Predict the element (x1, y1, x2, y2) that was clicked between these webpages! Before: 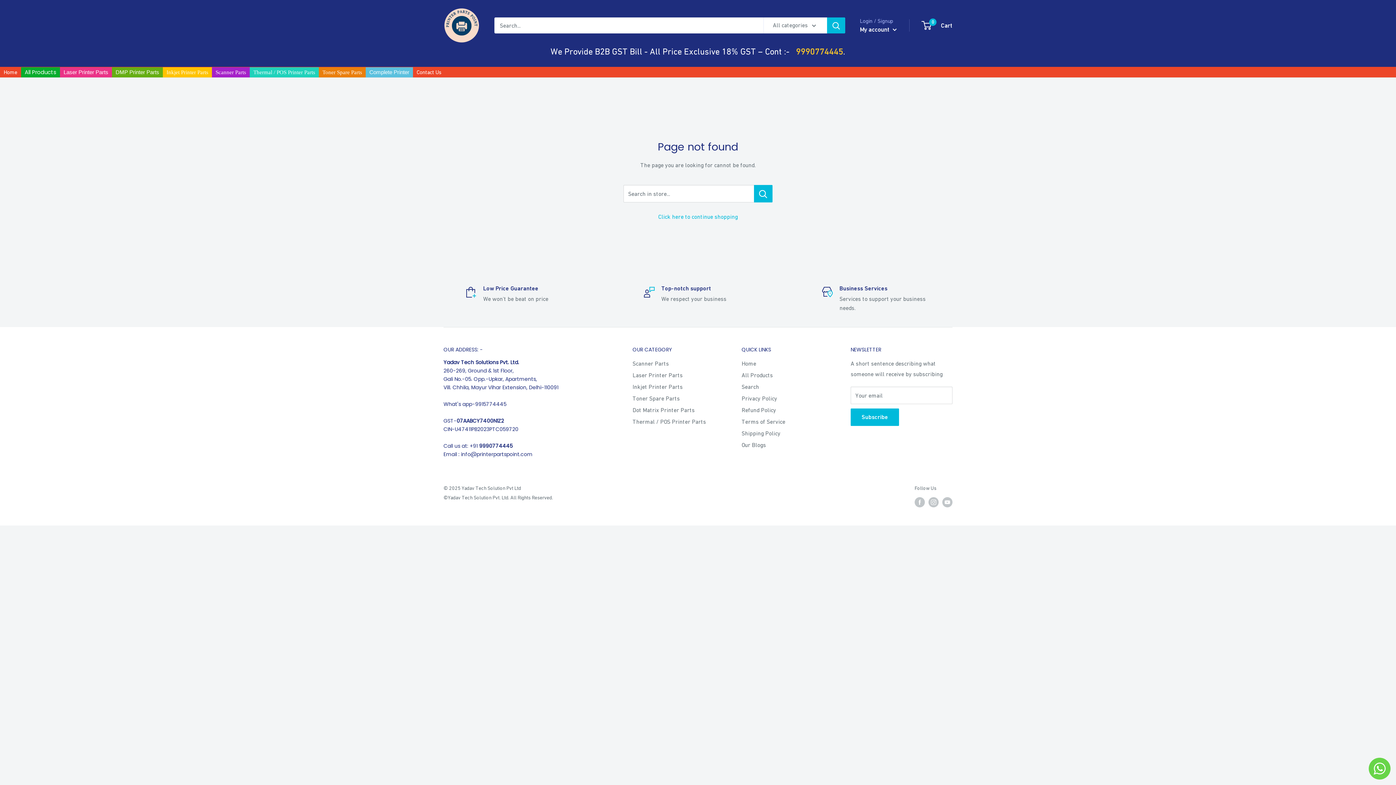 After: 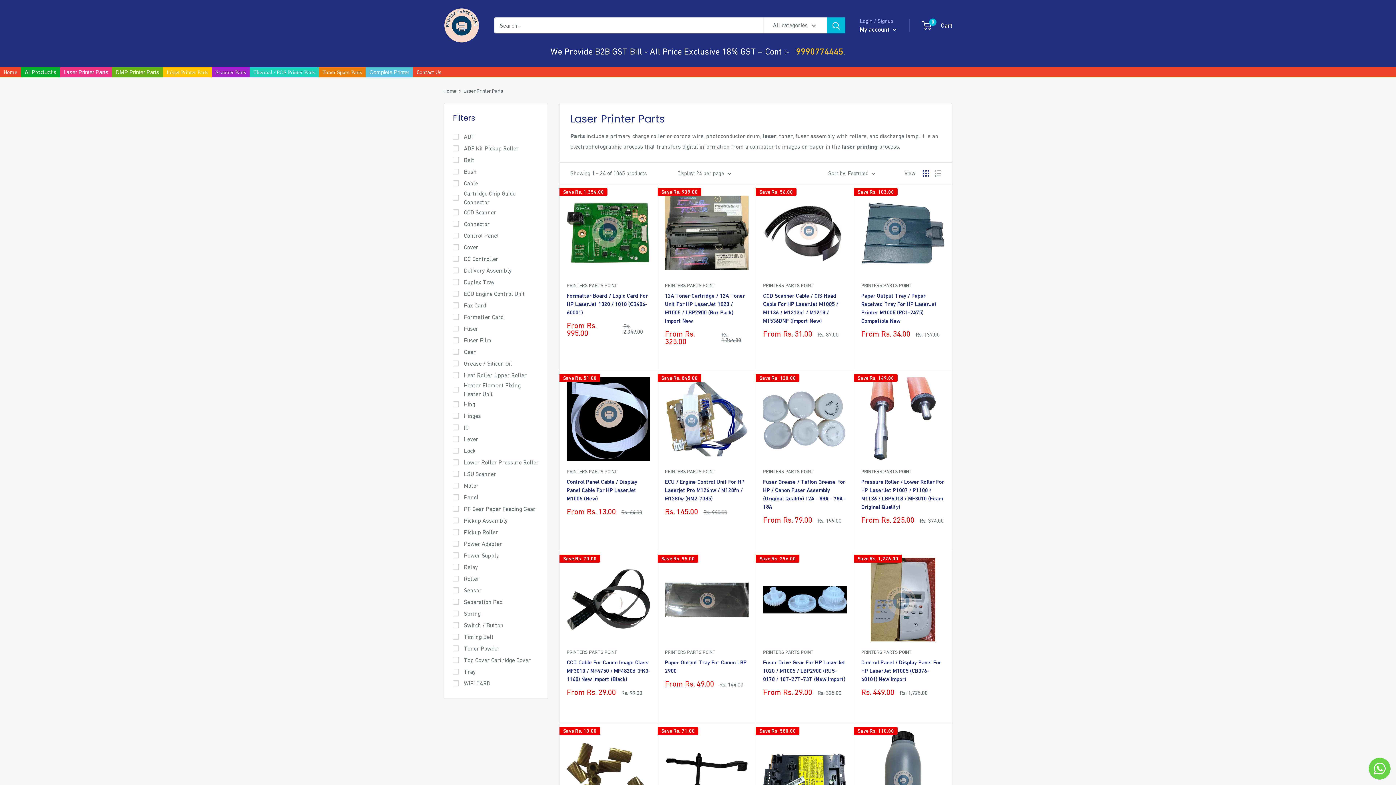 Action: label: Laser Printer Parts bbox: (632, 369, 716, 381)